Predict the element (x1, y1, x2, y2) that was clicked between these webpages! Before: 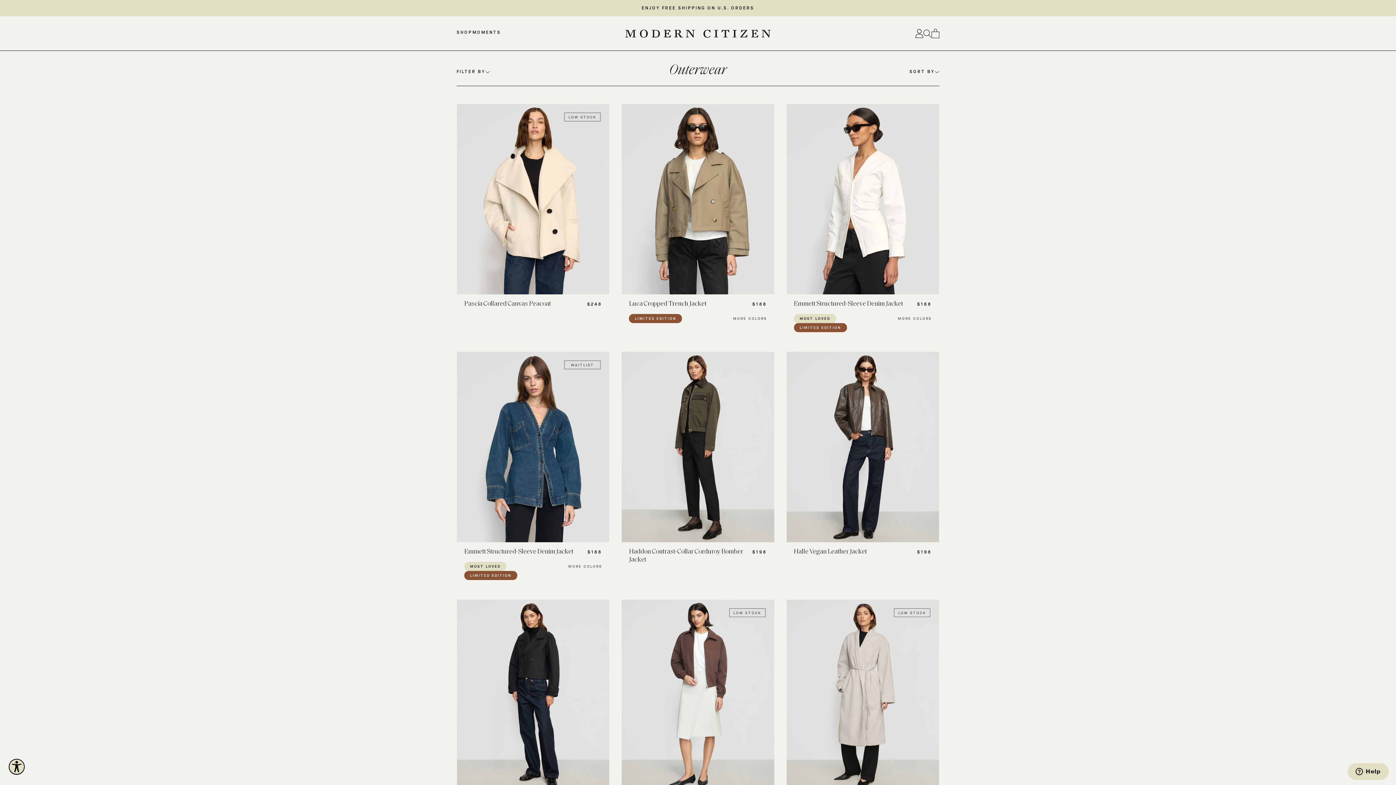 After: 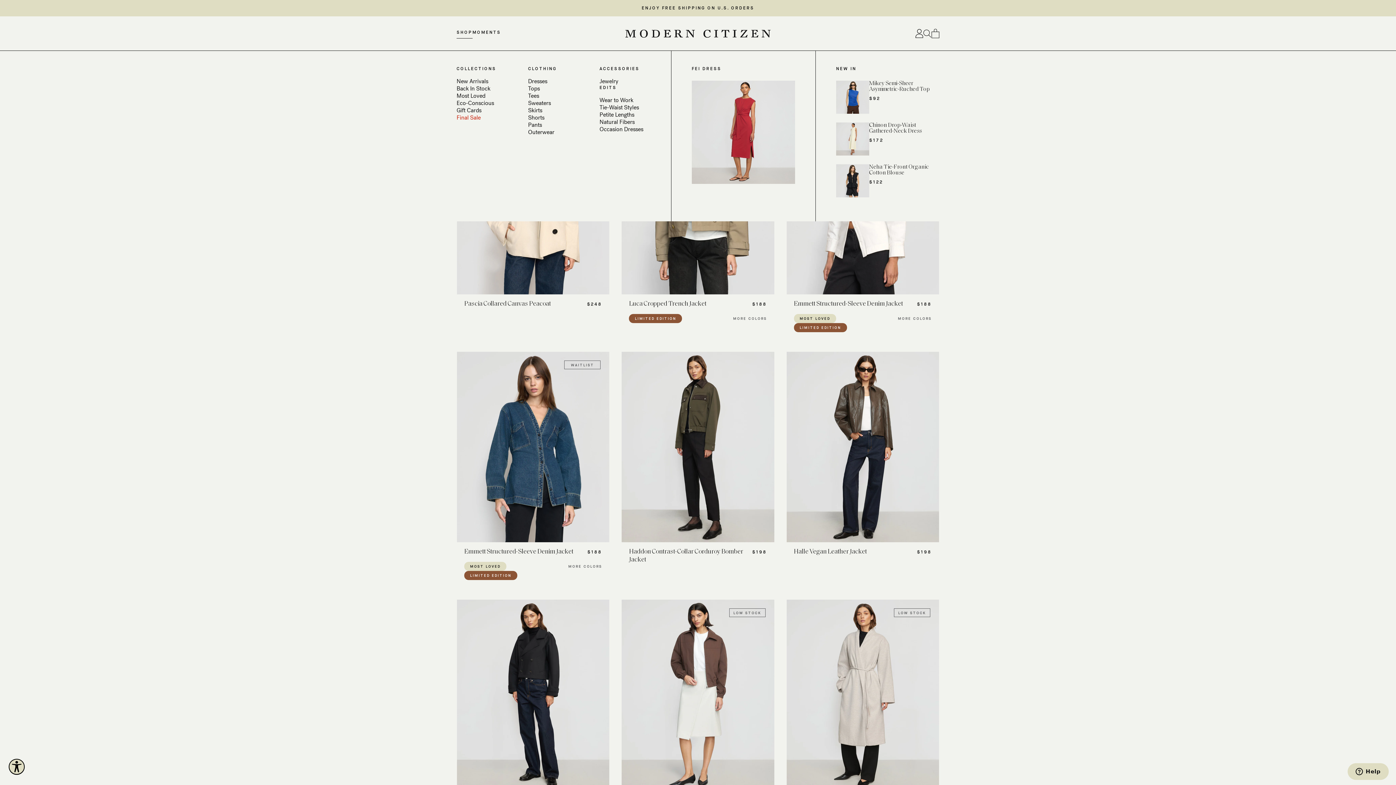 Action: label: SHOP bbox: (456, 30, 472, 38)